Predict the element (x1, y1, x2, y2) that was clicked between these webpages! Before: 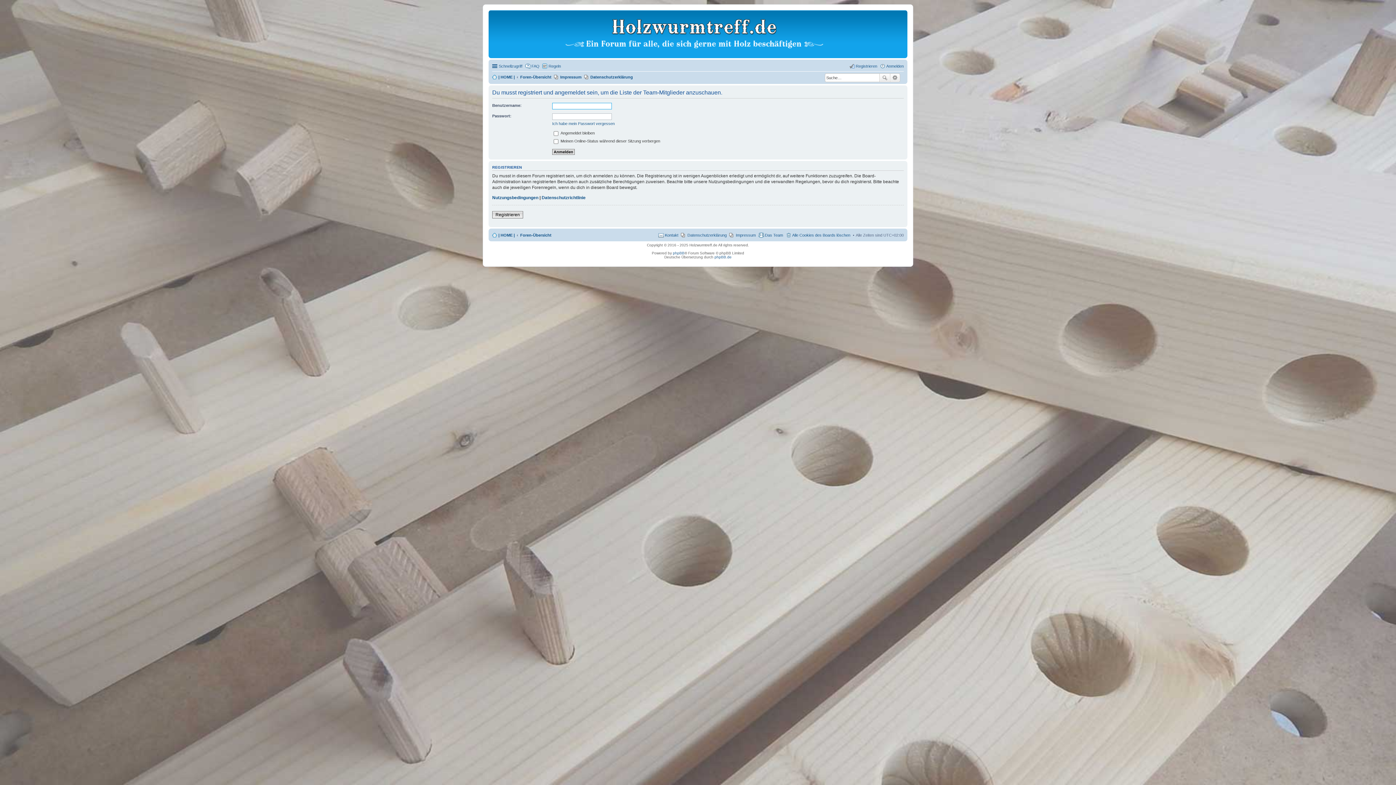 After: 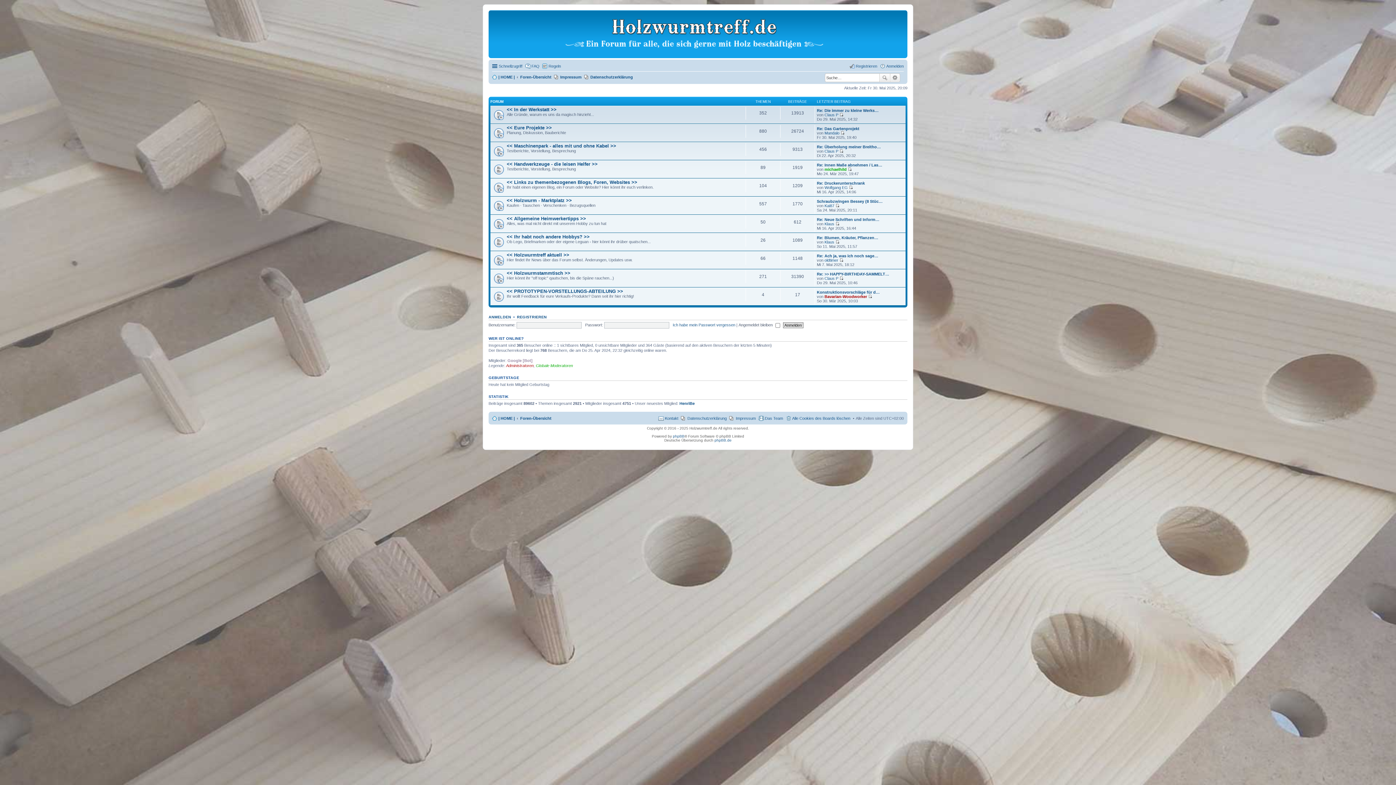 Action: label: | HOME | bbox: (492, 72, 514, 81)